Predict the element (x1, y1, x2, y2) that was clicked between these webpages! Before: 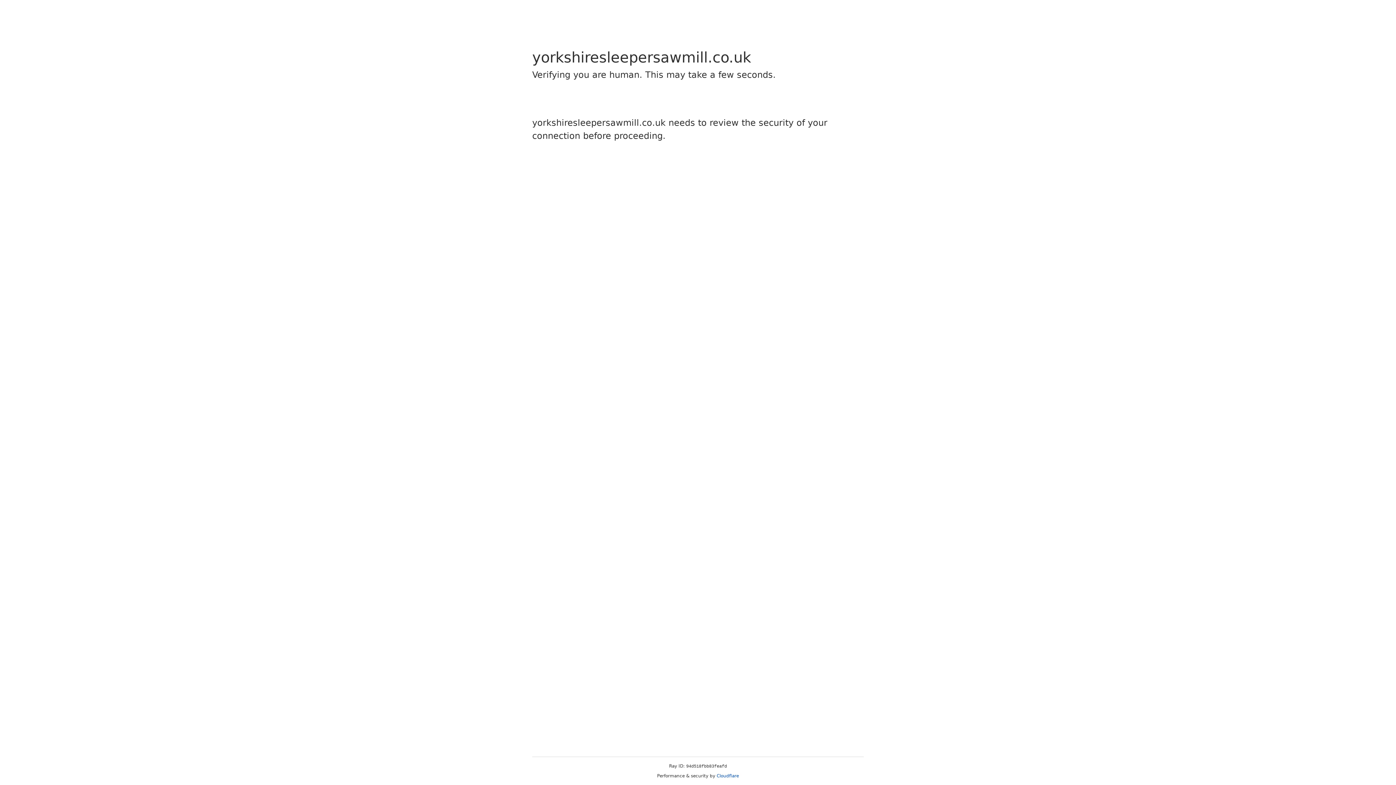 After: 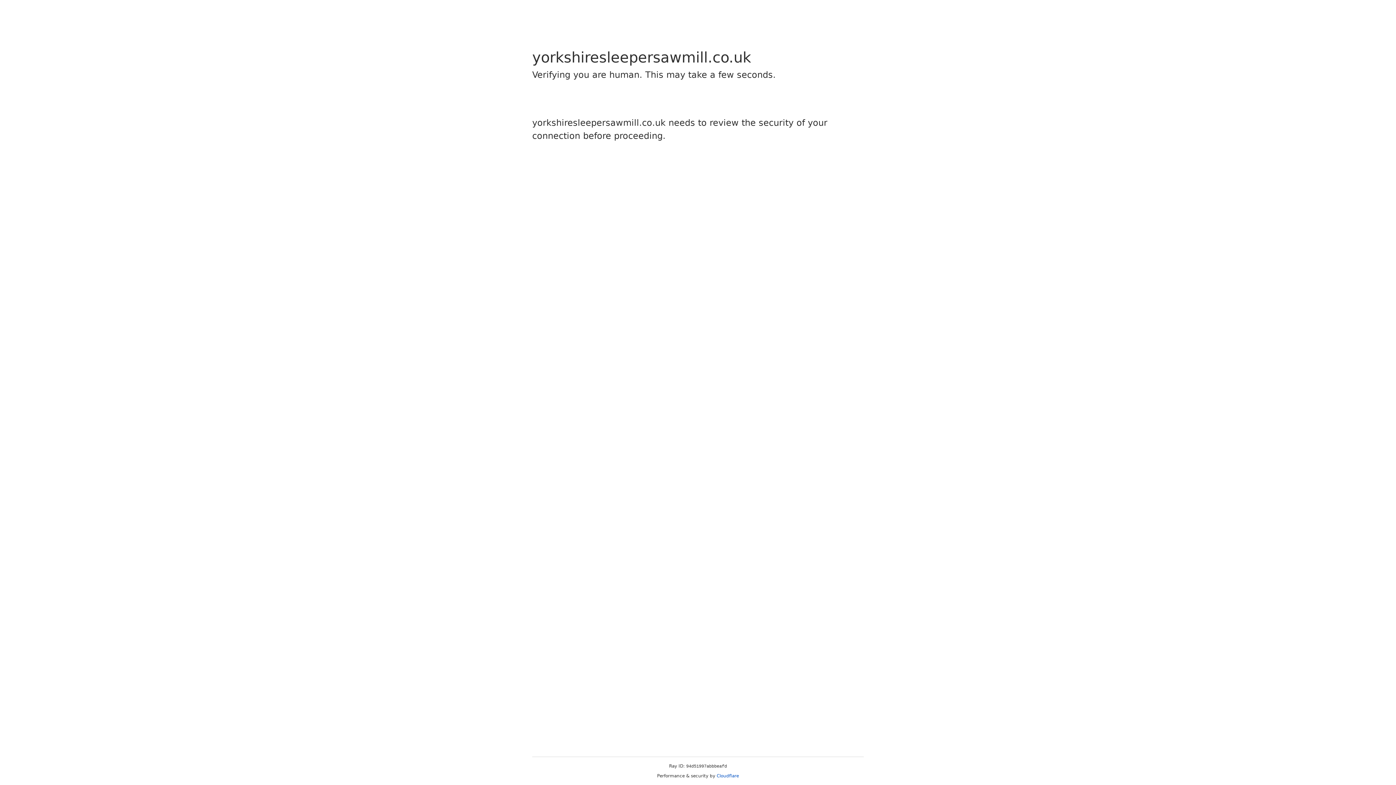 Action: bbox: (716, 773, 739, 778) label: Cloudflare